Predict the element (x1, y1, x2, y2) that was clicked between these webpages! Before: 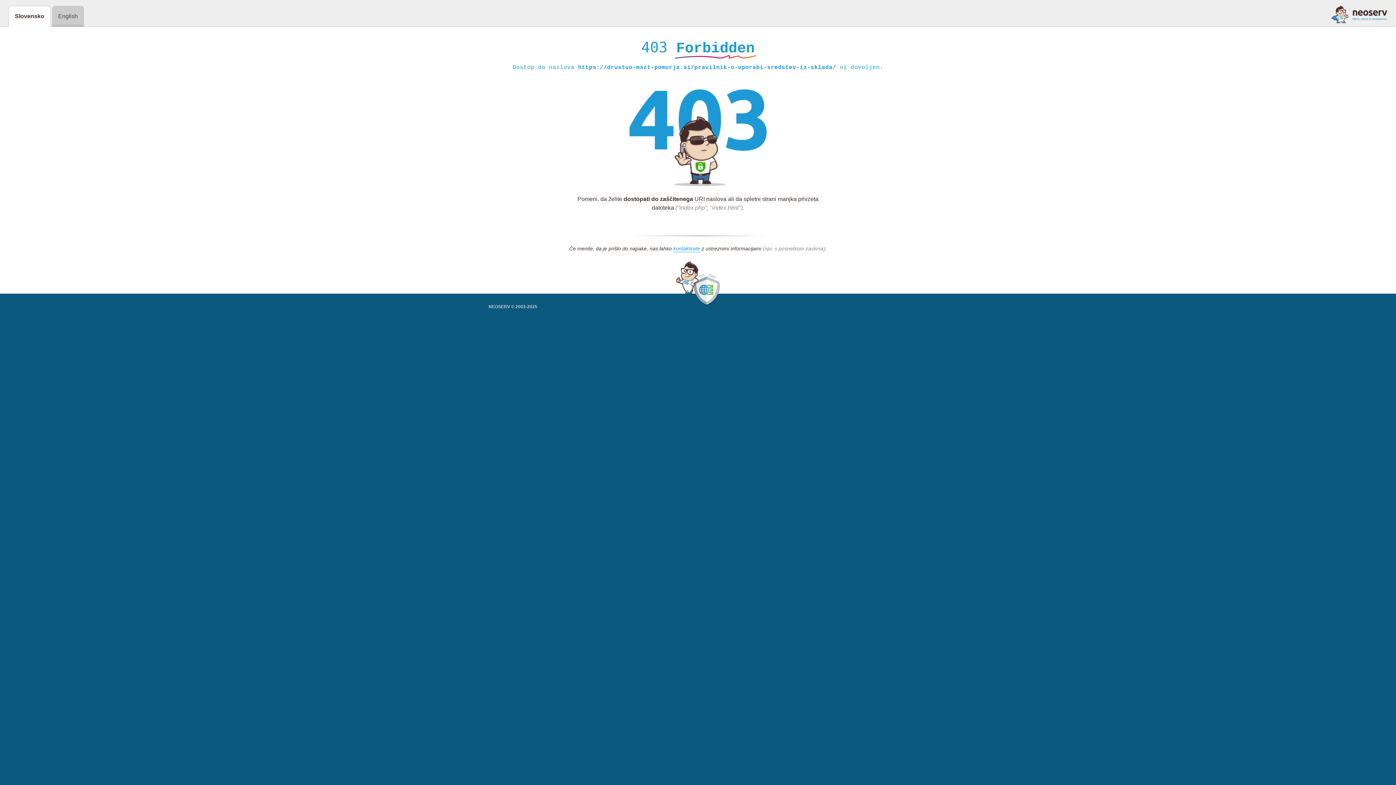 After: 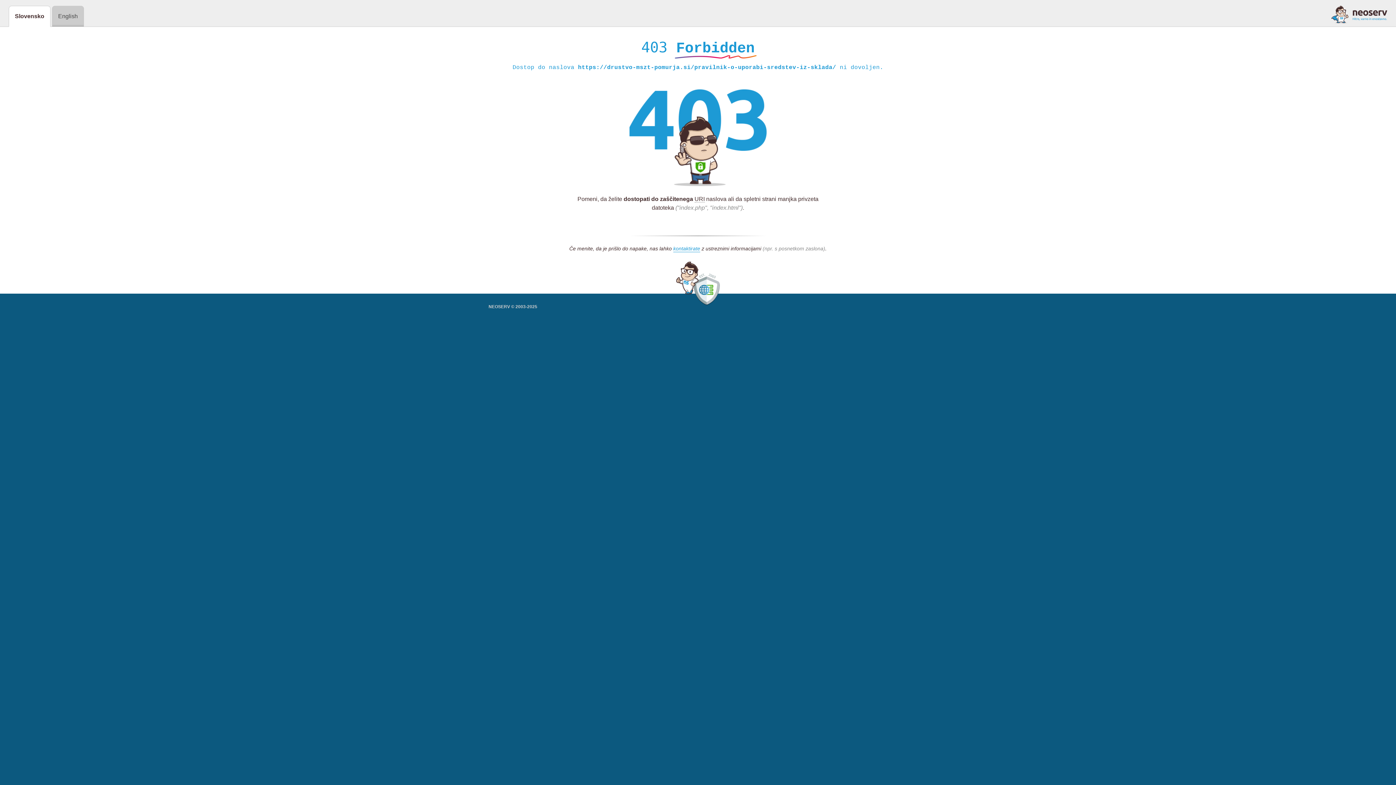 Action: bbox: (1331, 5, 1387, 23)